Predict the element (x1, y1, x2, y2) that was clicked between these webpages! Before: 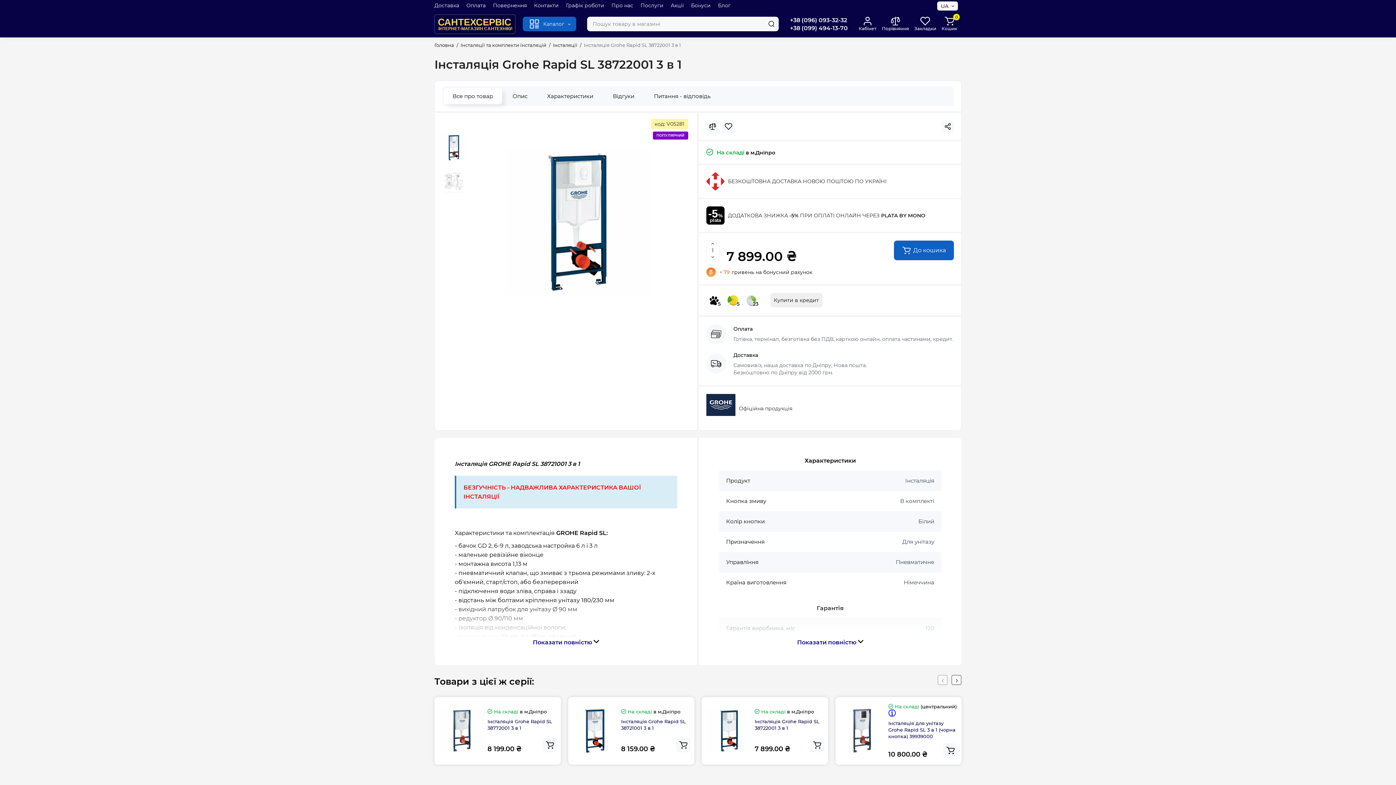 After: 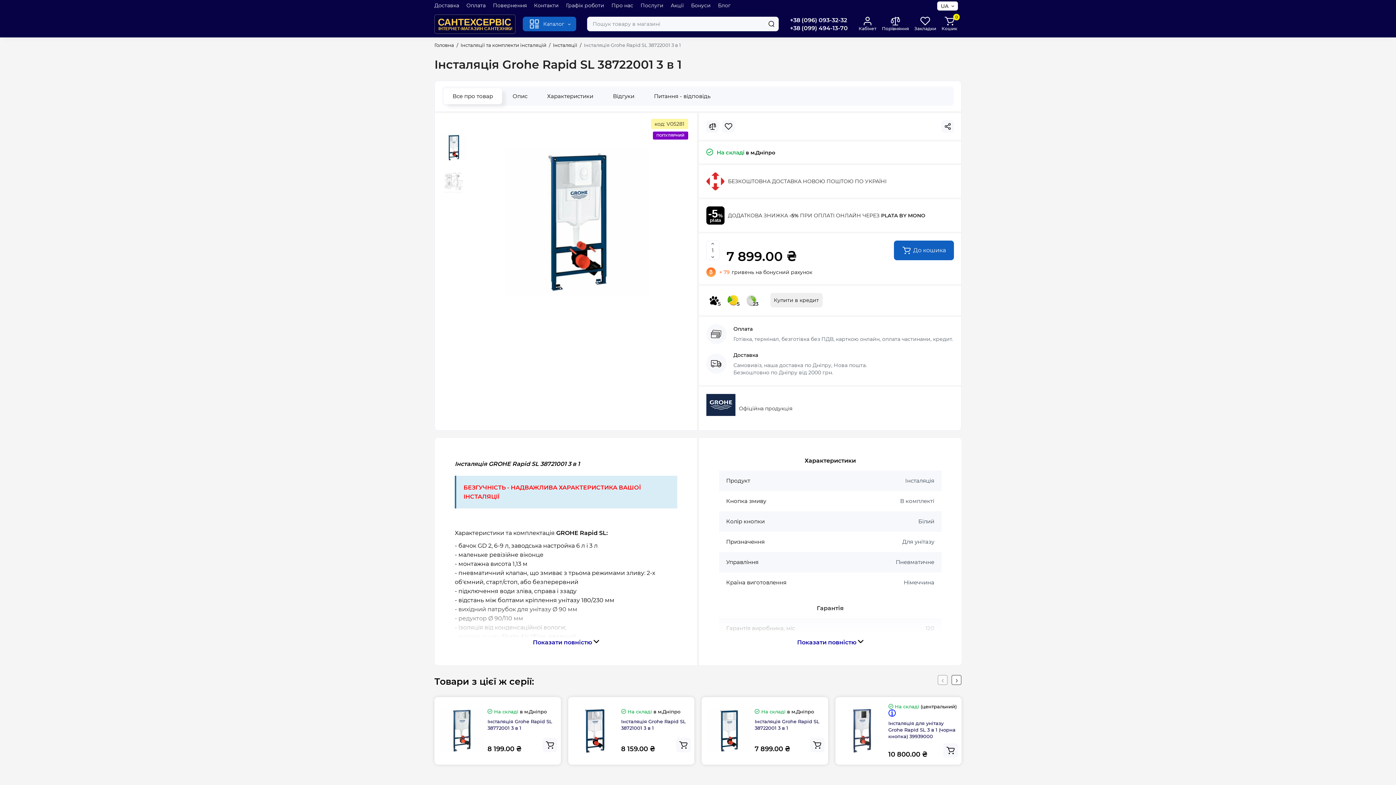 Action: bbox: (707, 709, 751, 753)